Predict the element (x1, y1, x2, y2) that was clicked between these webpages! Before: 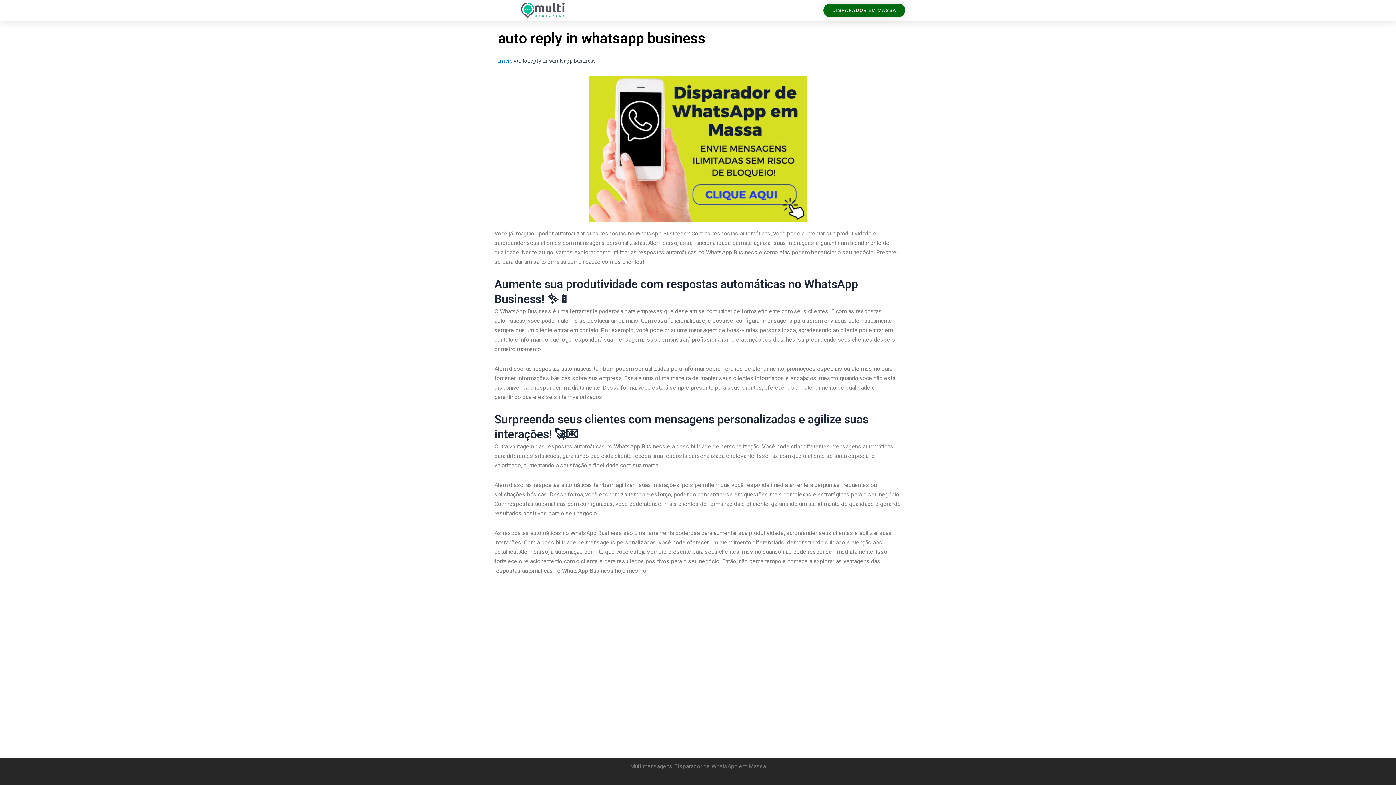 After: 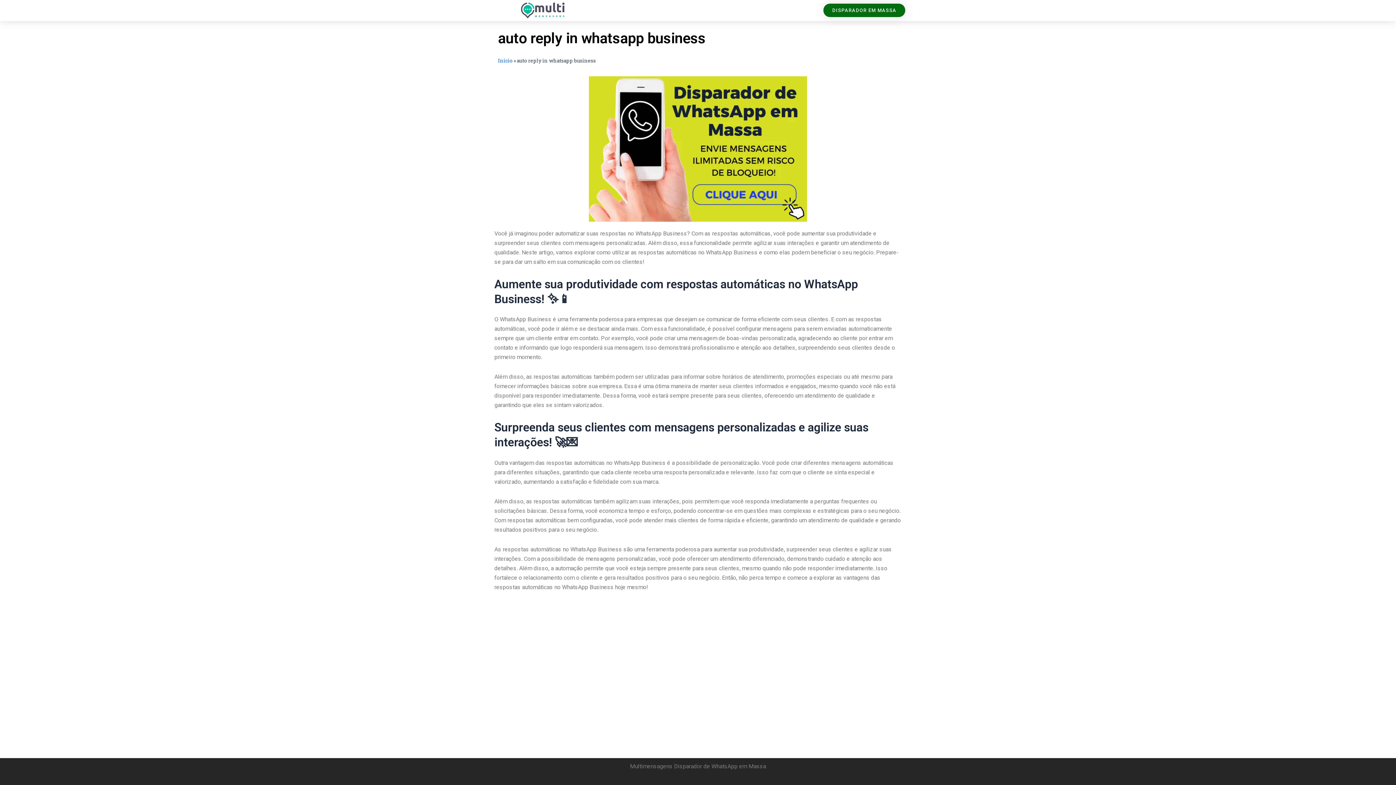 Action: label: DISPARADOR EM MASSA bbox: (823, 3, 905, 17)